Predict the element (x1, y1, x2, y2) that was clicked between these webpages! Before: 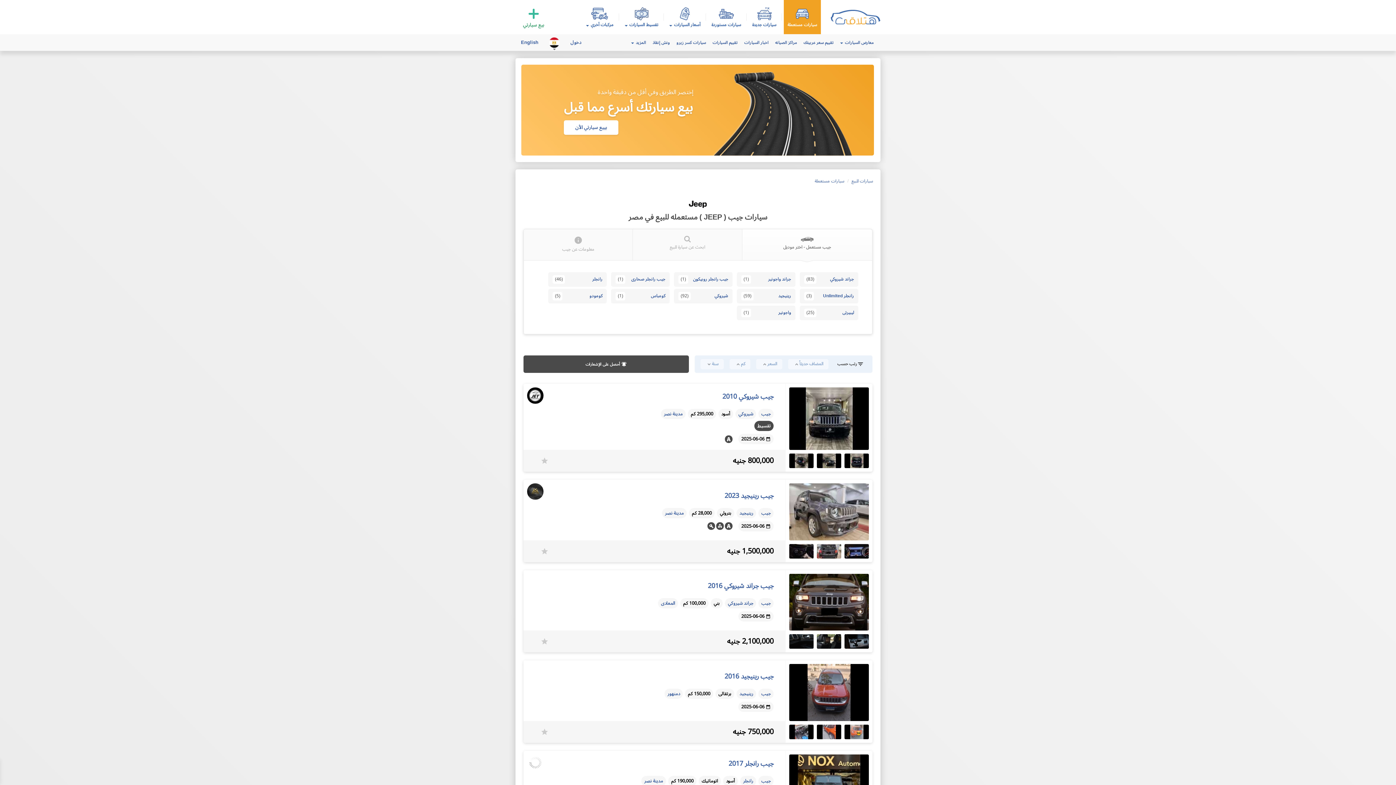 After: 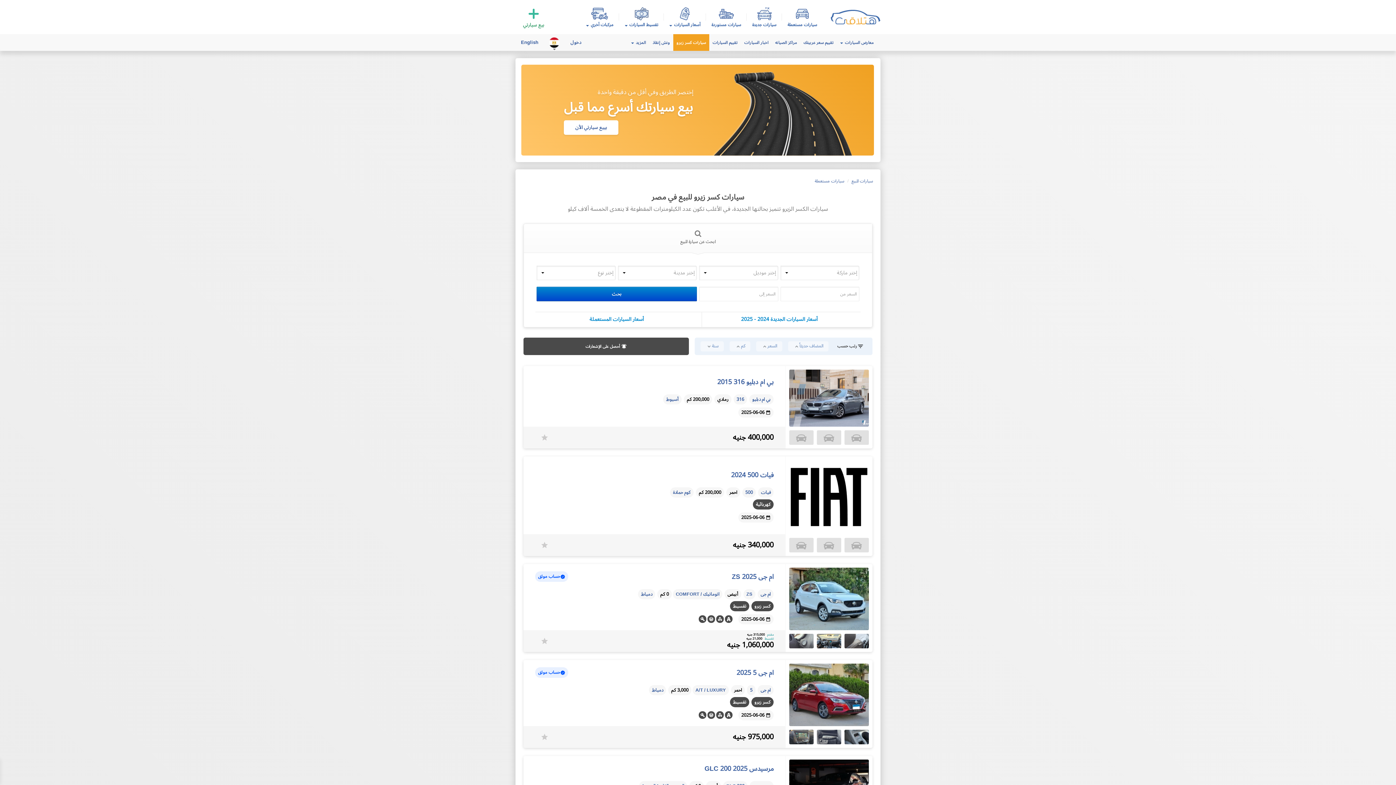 Action: bbox: (673, 34, 709, 50) label: سيارات كسر زيرو